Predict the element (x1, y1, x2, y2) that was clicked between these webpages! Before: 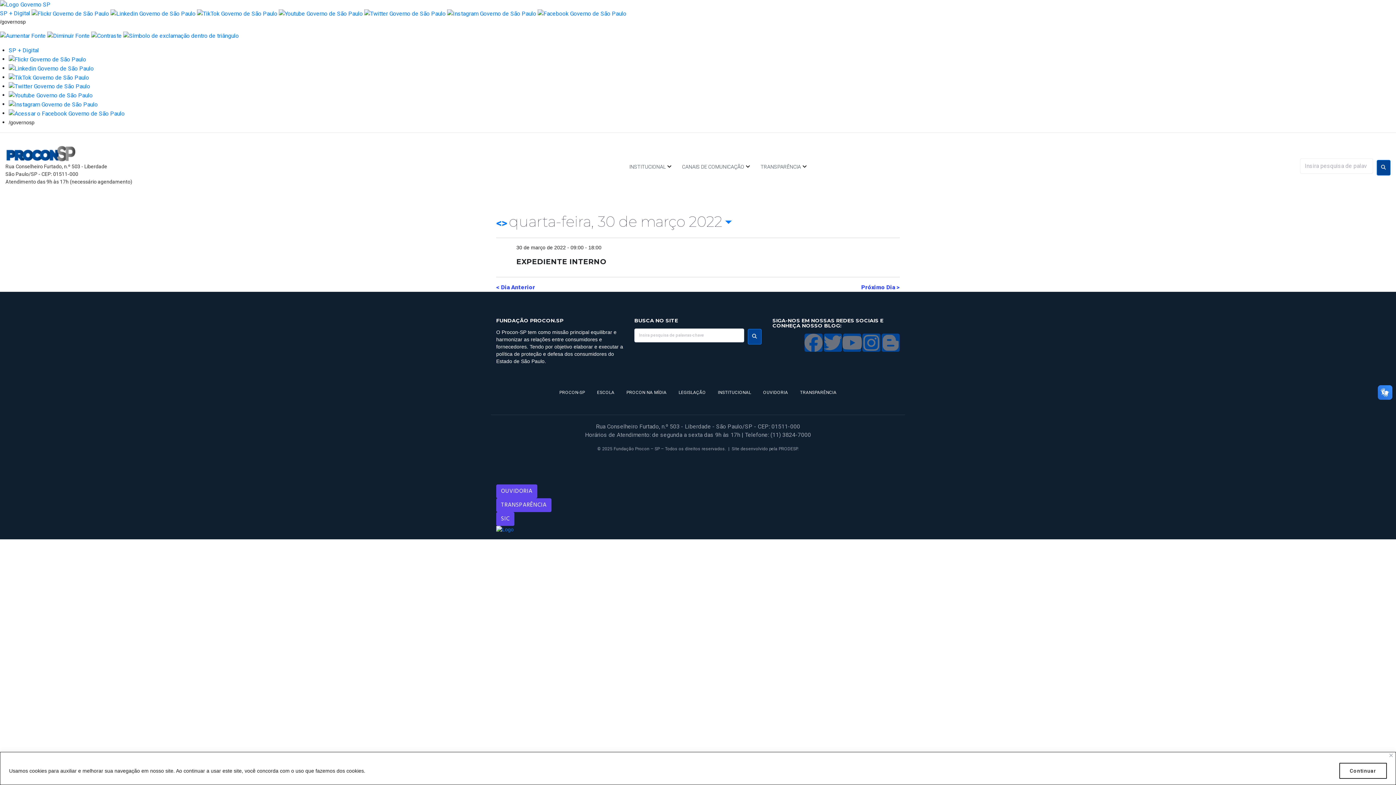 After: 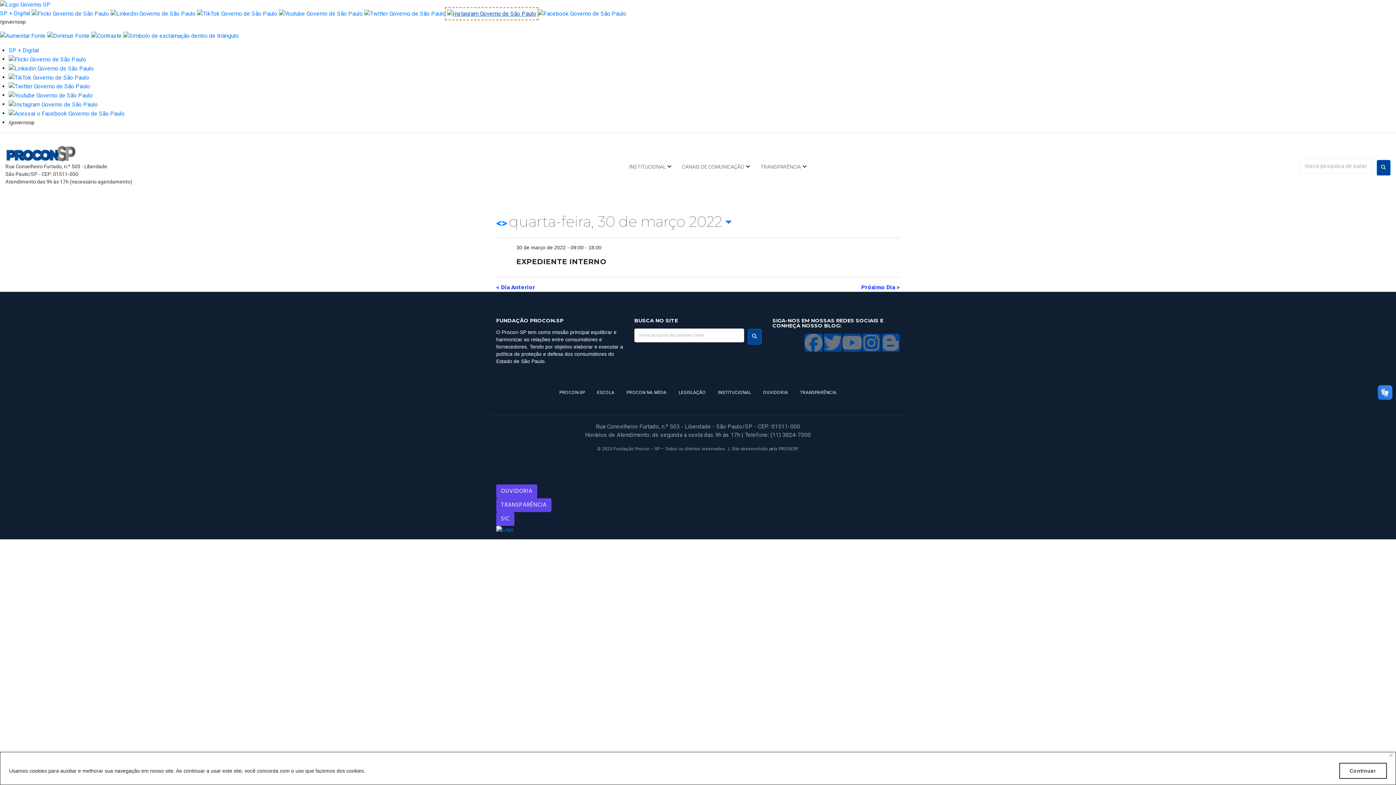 Action: bbox: (447, 9, 536, 16)